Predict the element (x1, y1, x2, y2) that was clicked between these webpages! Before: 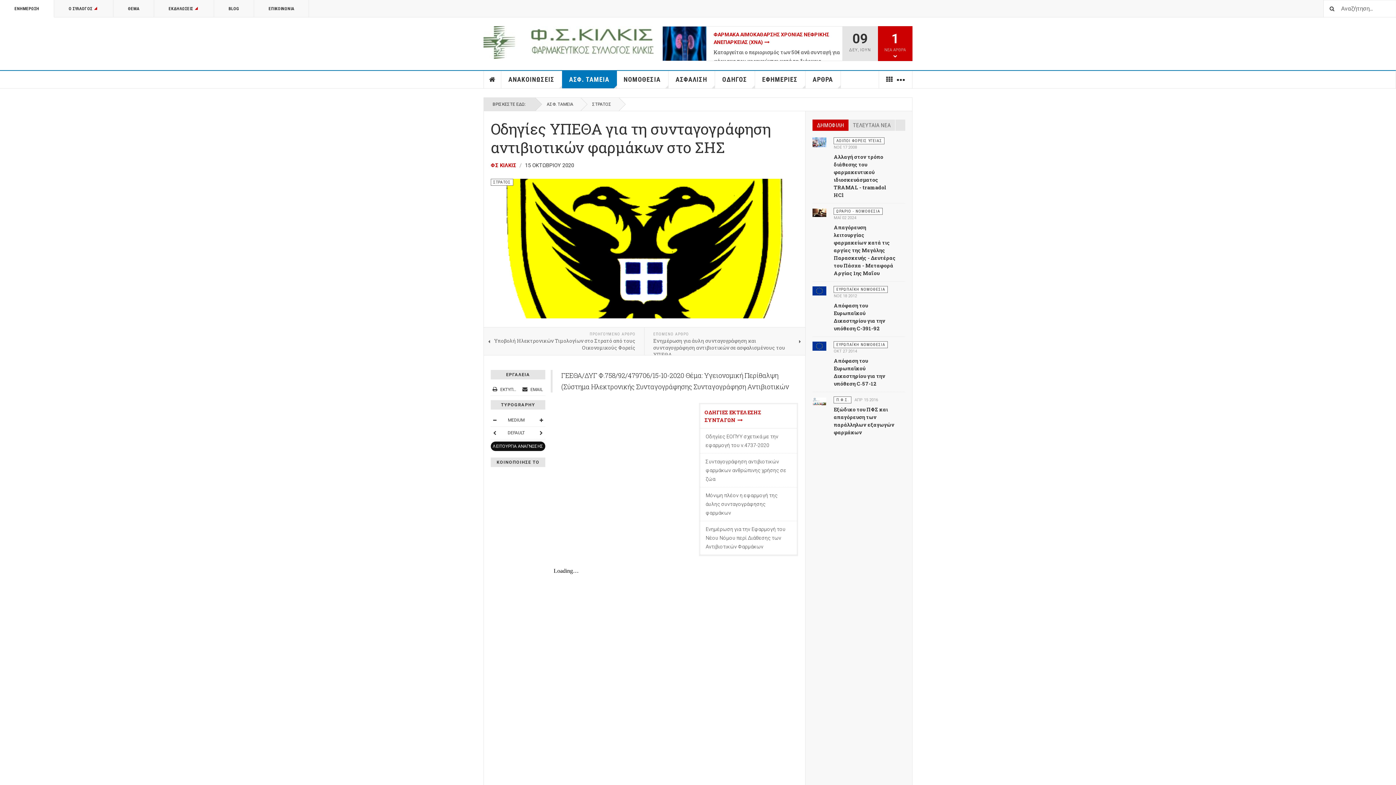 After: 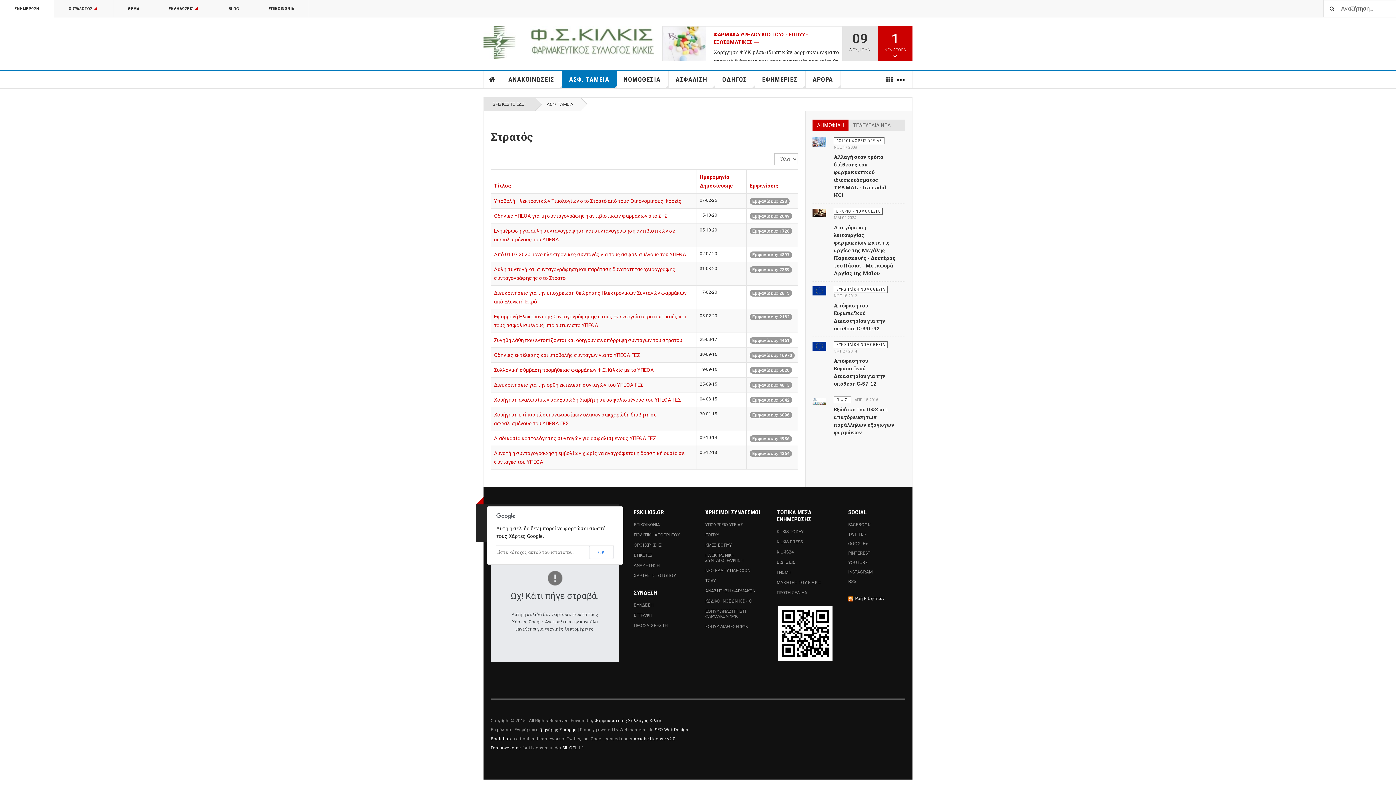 Action: bbox: (581, 97, 619, 111) label: ΣΤΡΑΤΟΣ